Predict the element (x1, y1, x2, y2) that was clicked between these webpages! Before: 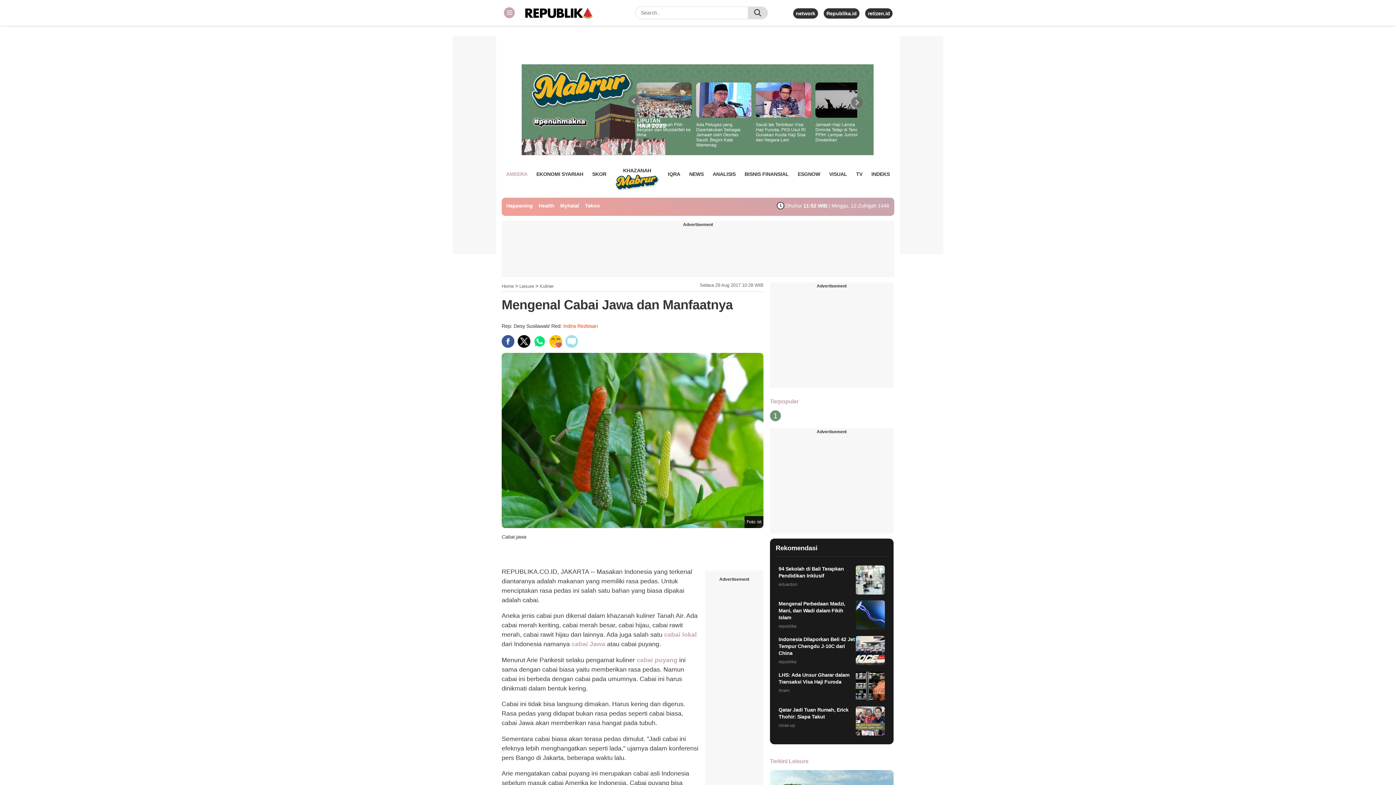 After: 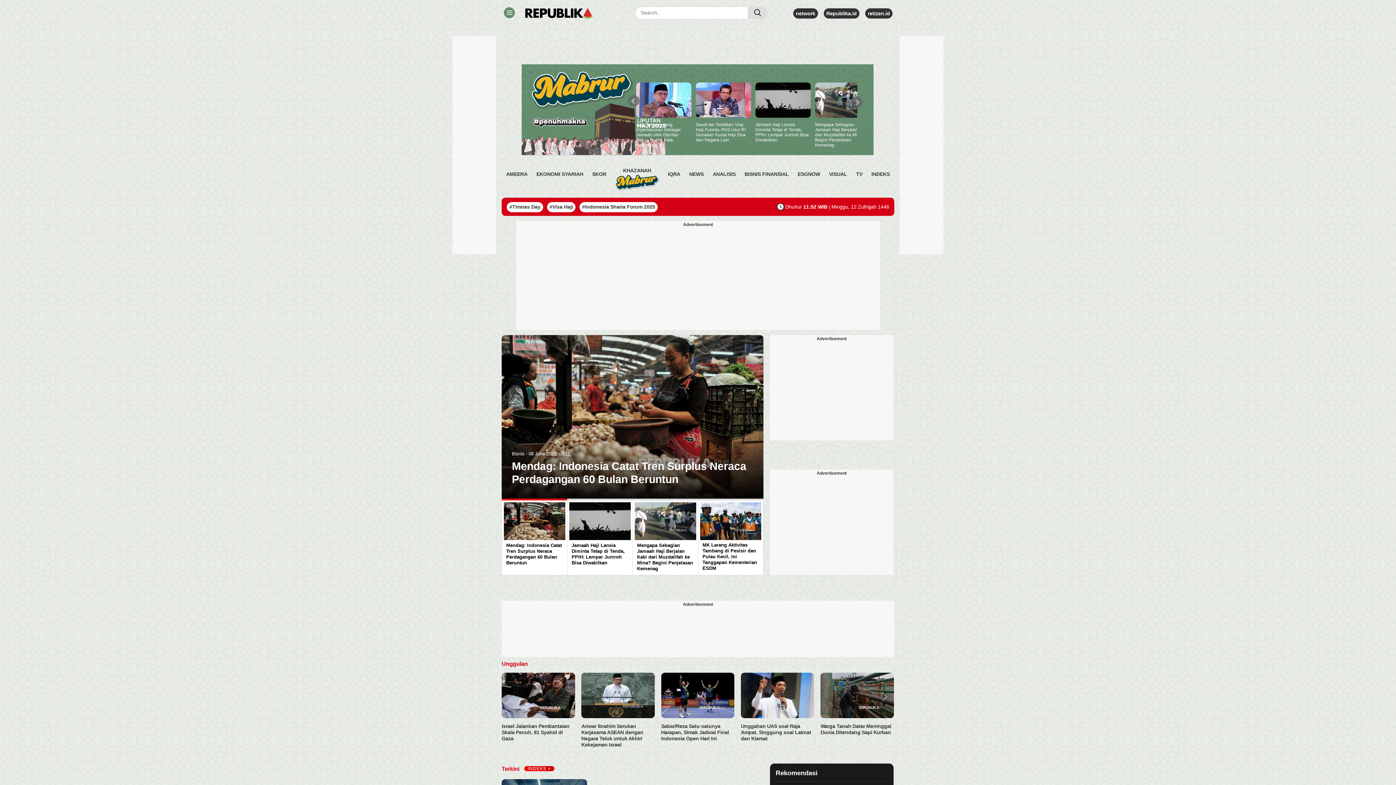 Action: bbox: (501, 283, 513, 289) label: Home